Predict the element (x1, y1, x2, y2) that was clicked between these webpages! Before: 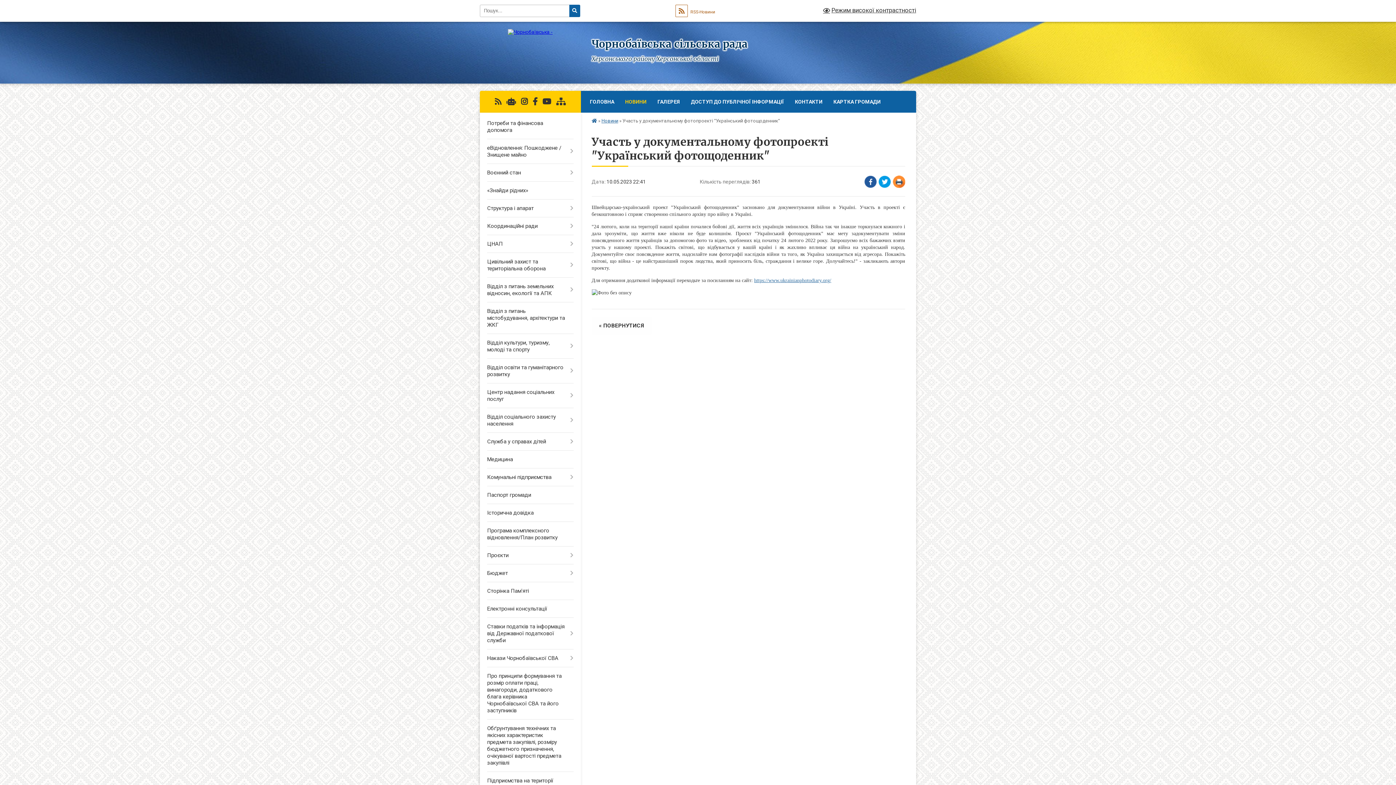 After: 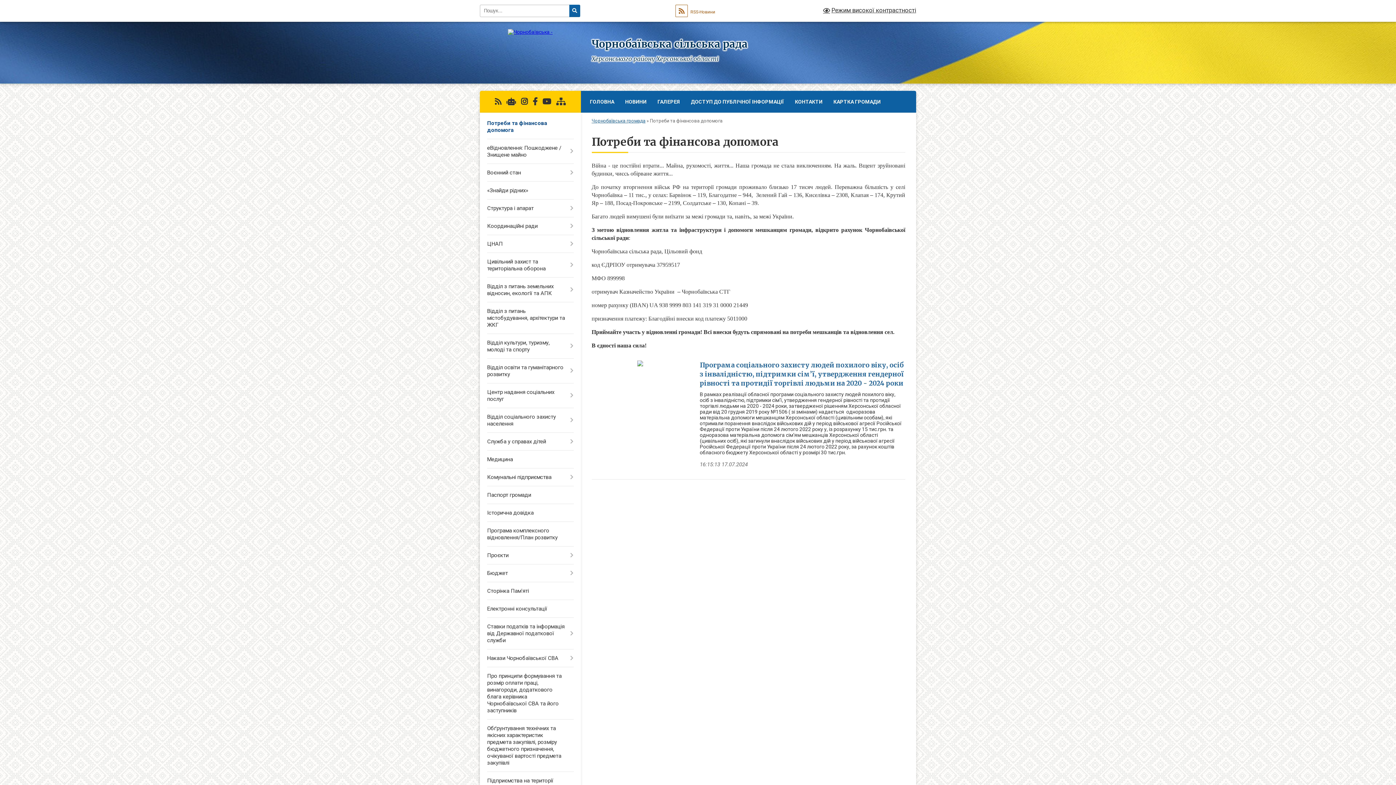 Action: bbox: (480, 114, 580, 139) label: Потреби та фінансова допомога